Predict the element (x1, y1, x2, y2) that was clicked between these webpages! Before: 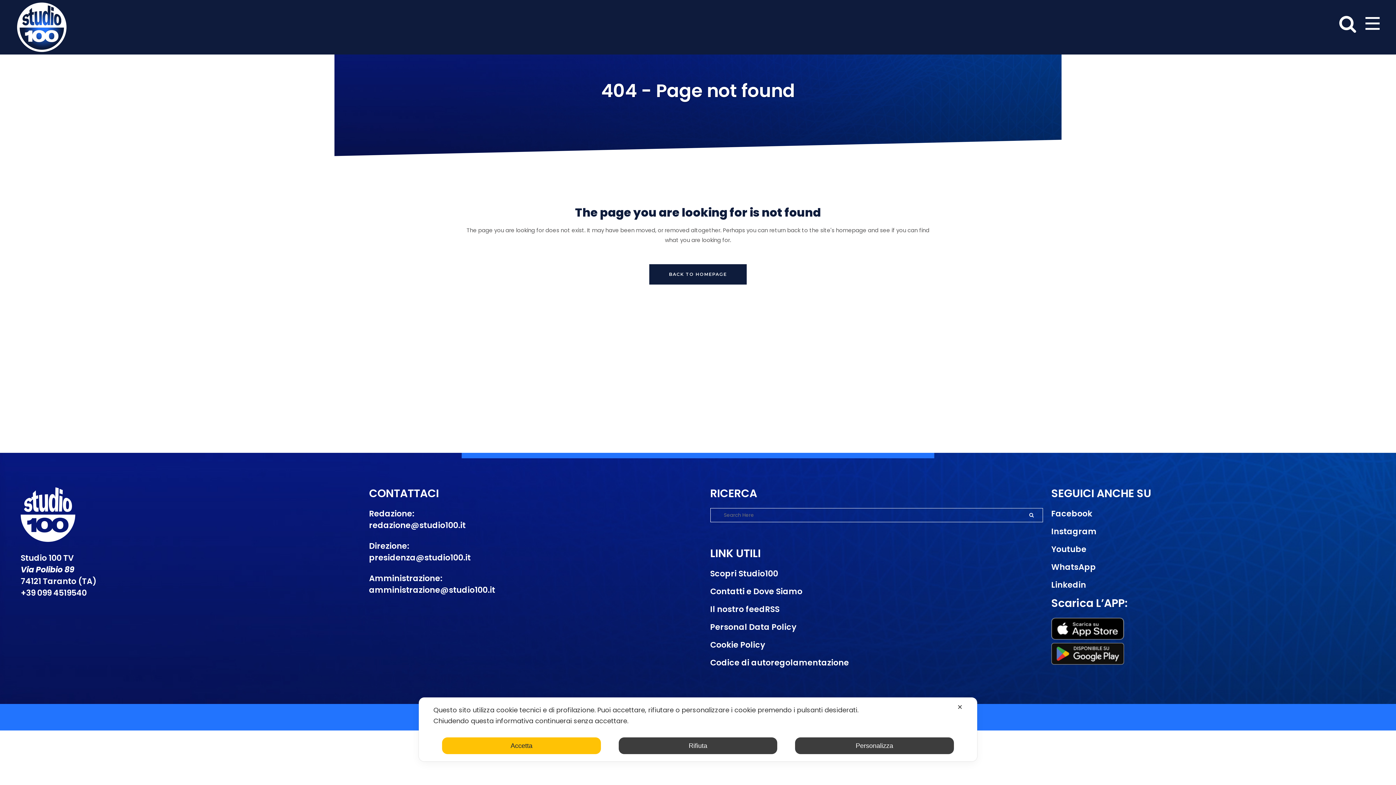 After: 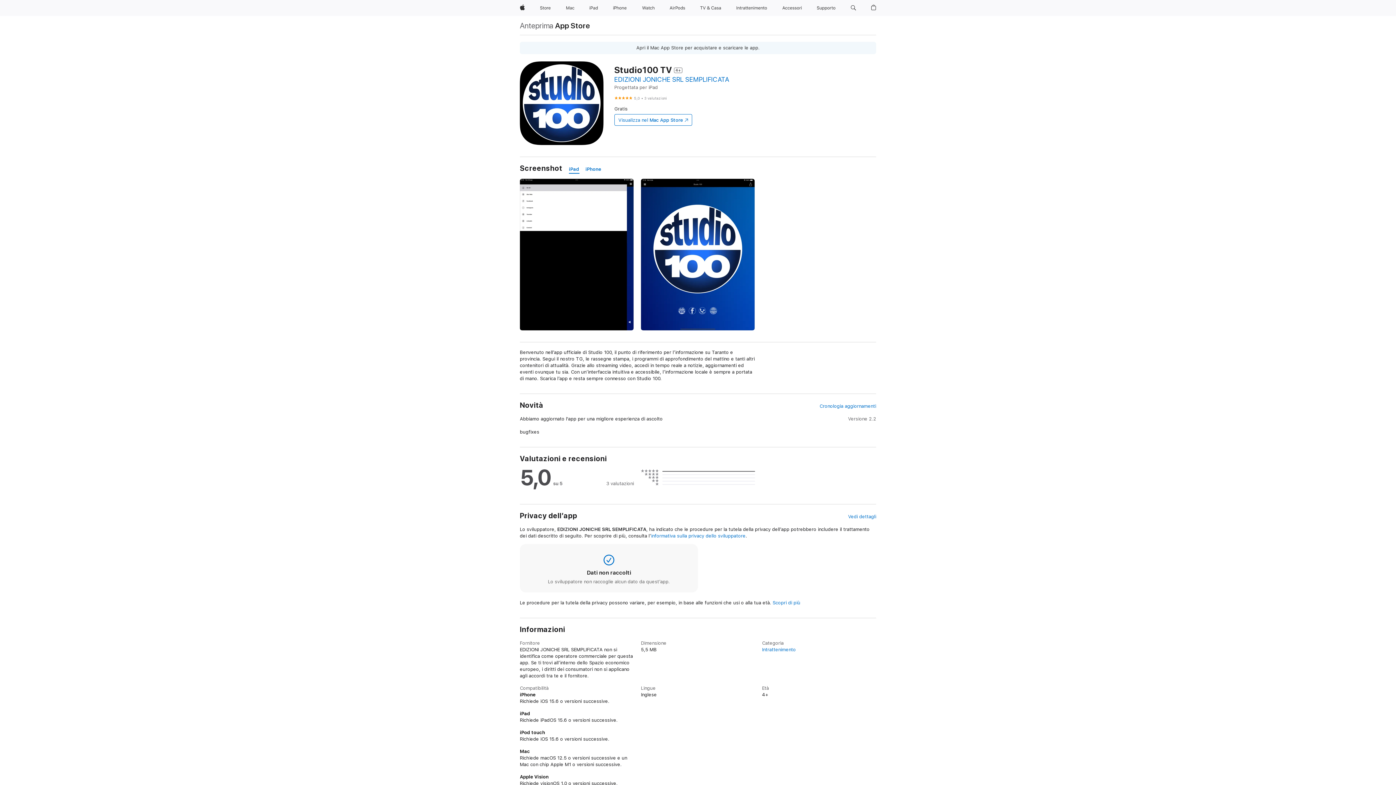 Action: bbox: (1051, 631, 1124, 642)